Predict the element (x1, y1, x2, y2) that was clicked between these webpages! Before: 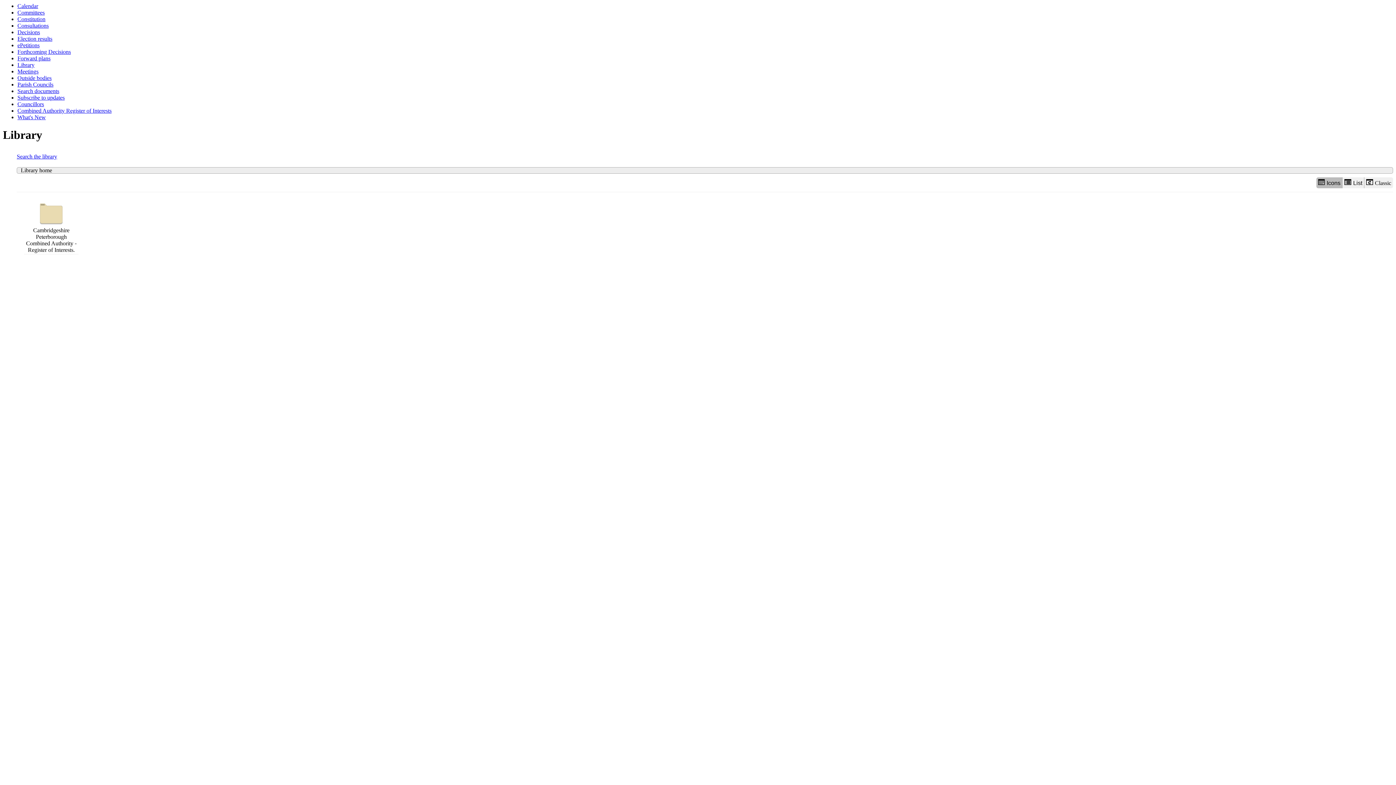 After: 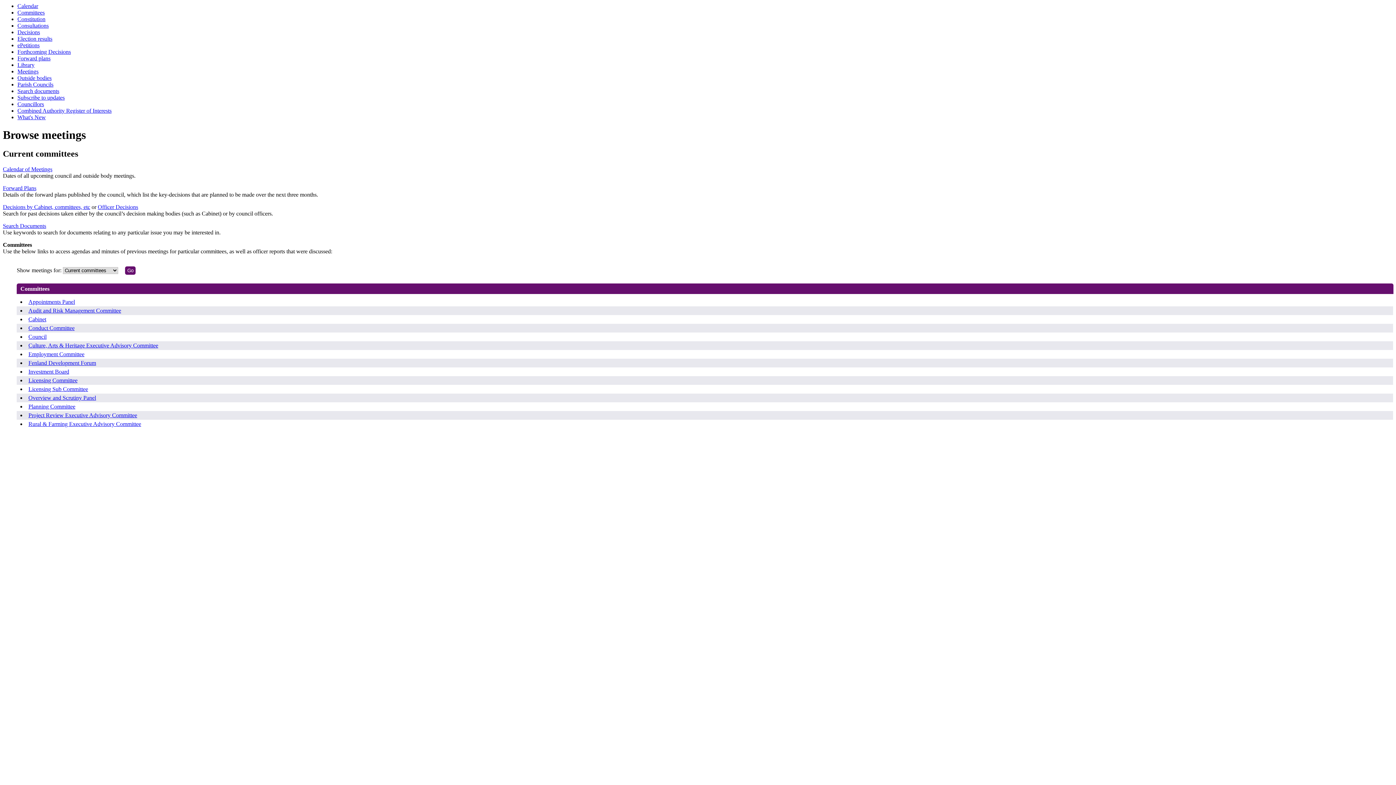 Action: label: Meetings bbox: (17, 68, 38, 74)